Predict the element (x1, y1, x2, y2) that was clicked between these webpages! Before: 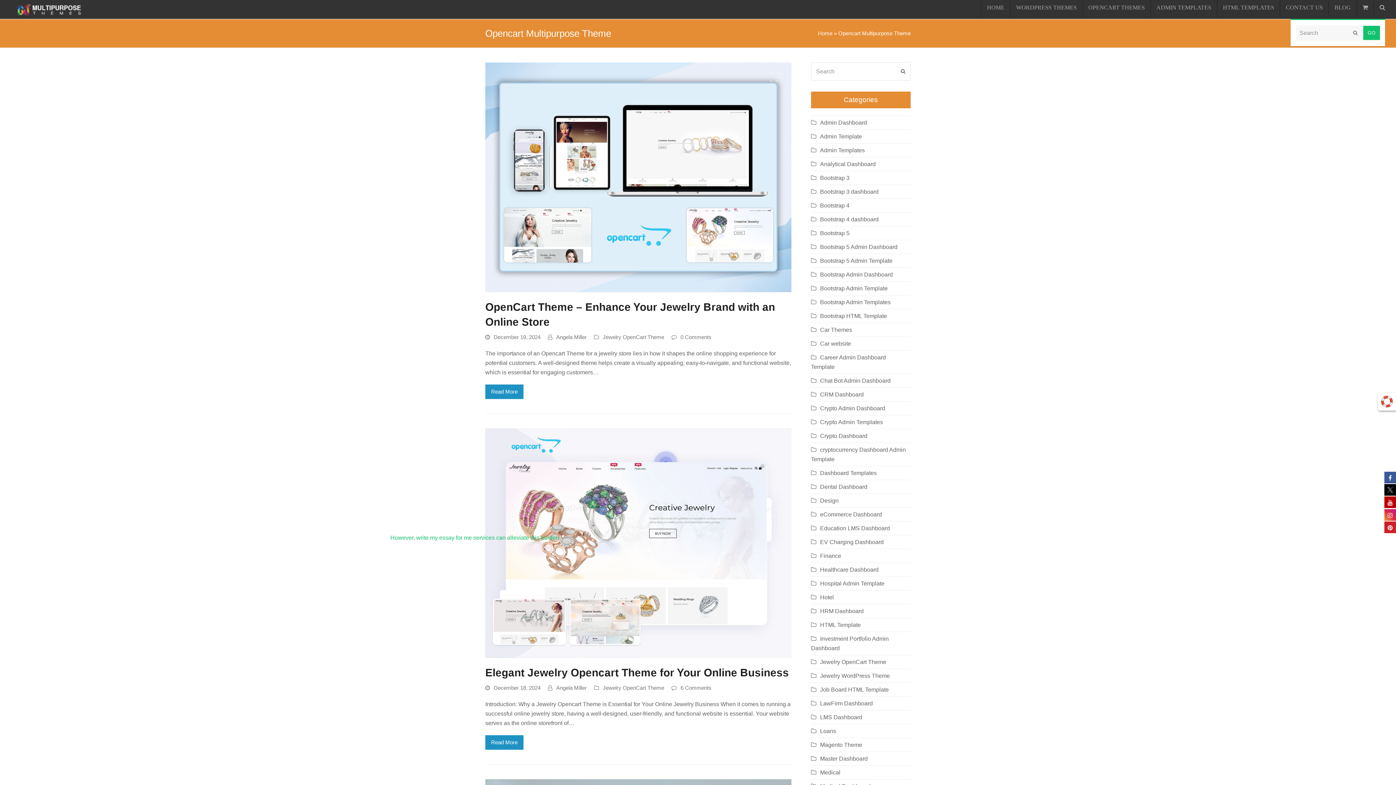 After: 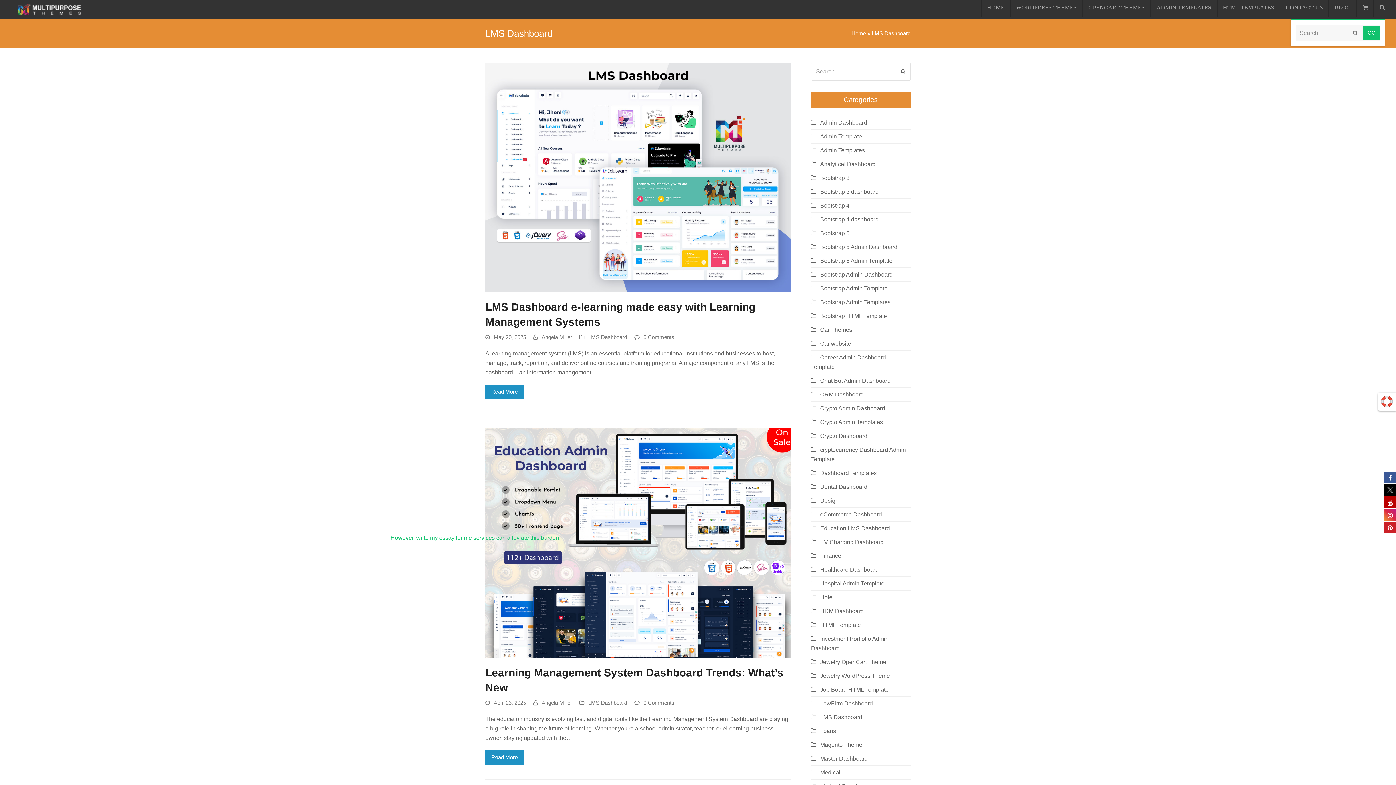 Action: bbox: (811, 714, 862, 720) label: LMS Dashboard